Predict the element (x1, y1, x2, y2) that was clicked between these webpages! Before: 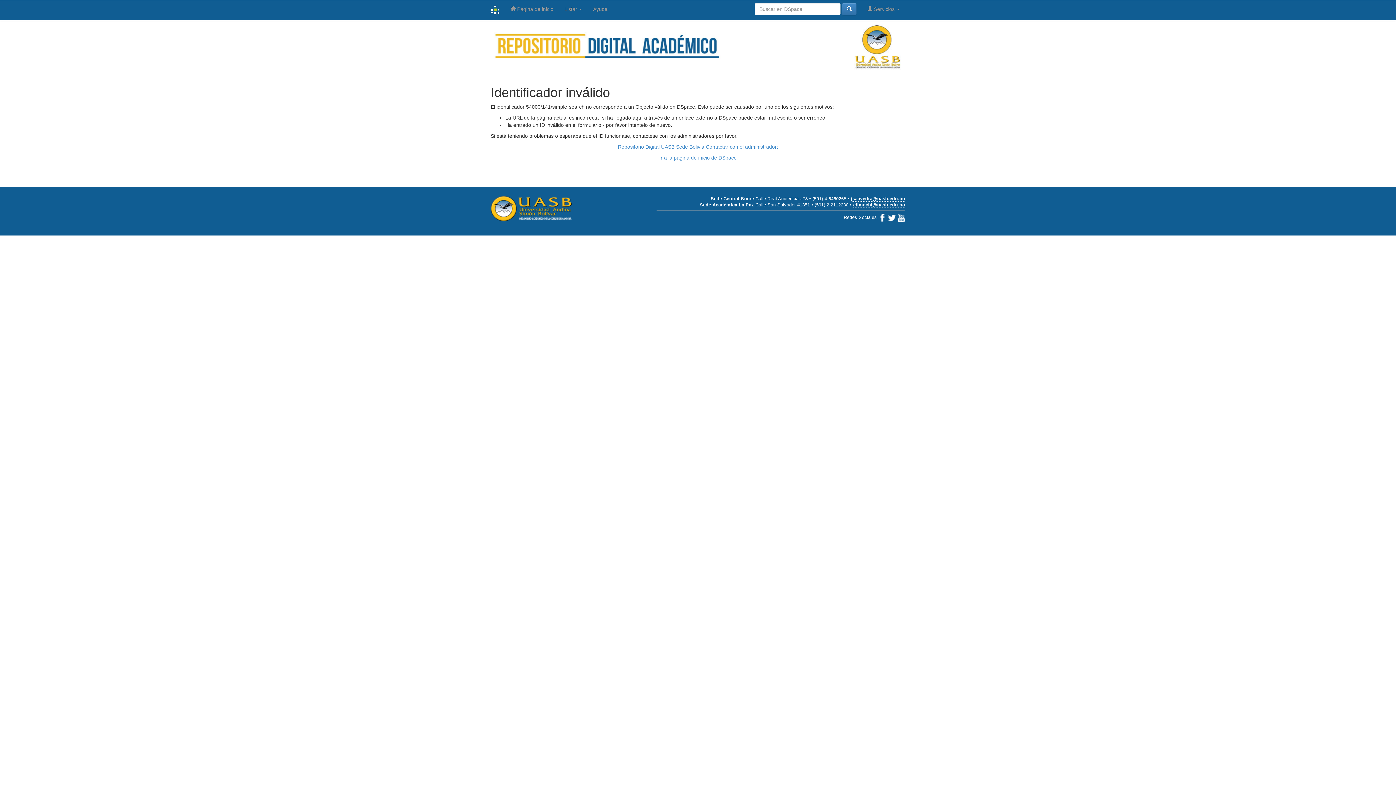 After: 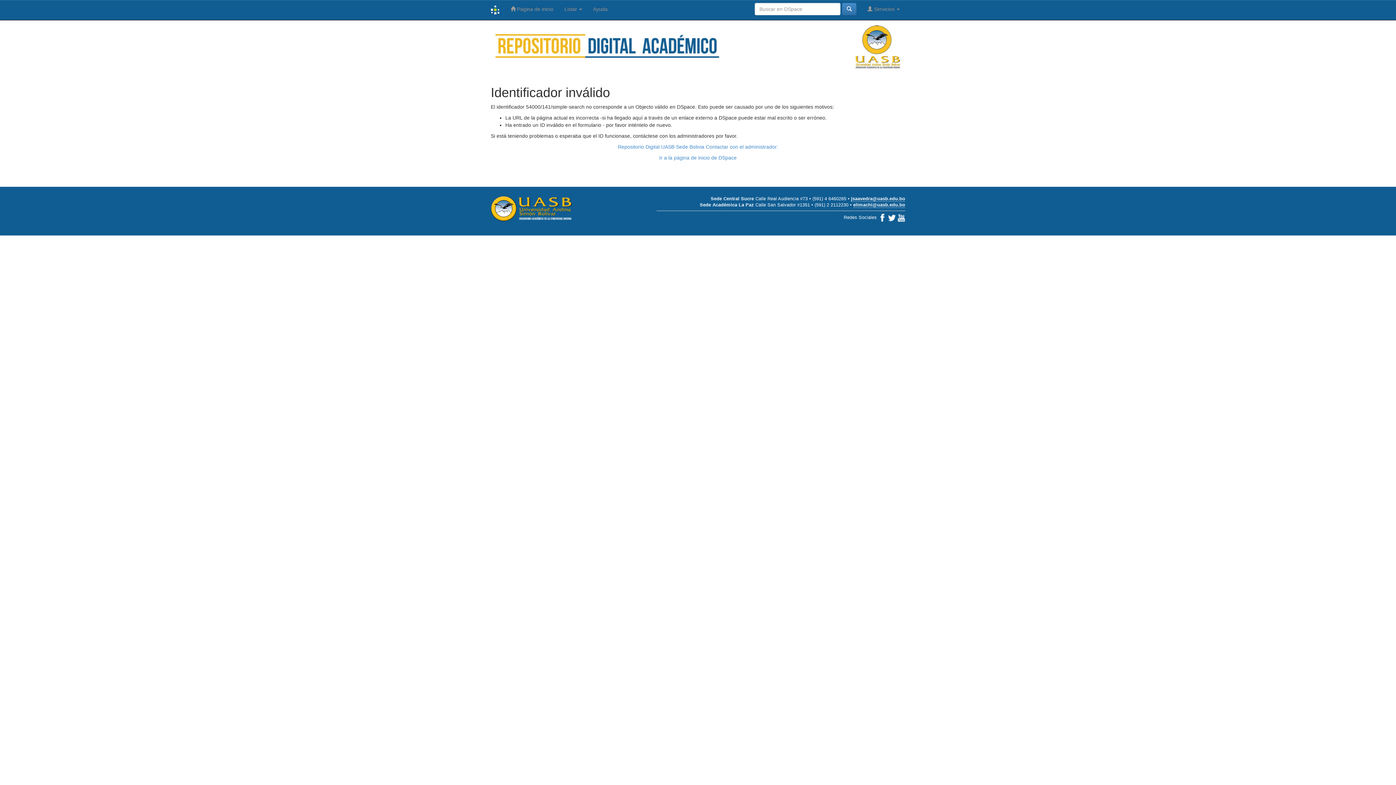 Action: bbox: (897, 214, 905, 220)